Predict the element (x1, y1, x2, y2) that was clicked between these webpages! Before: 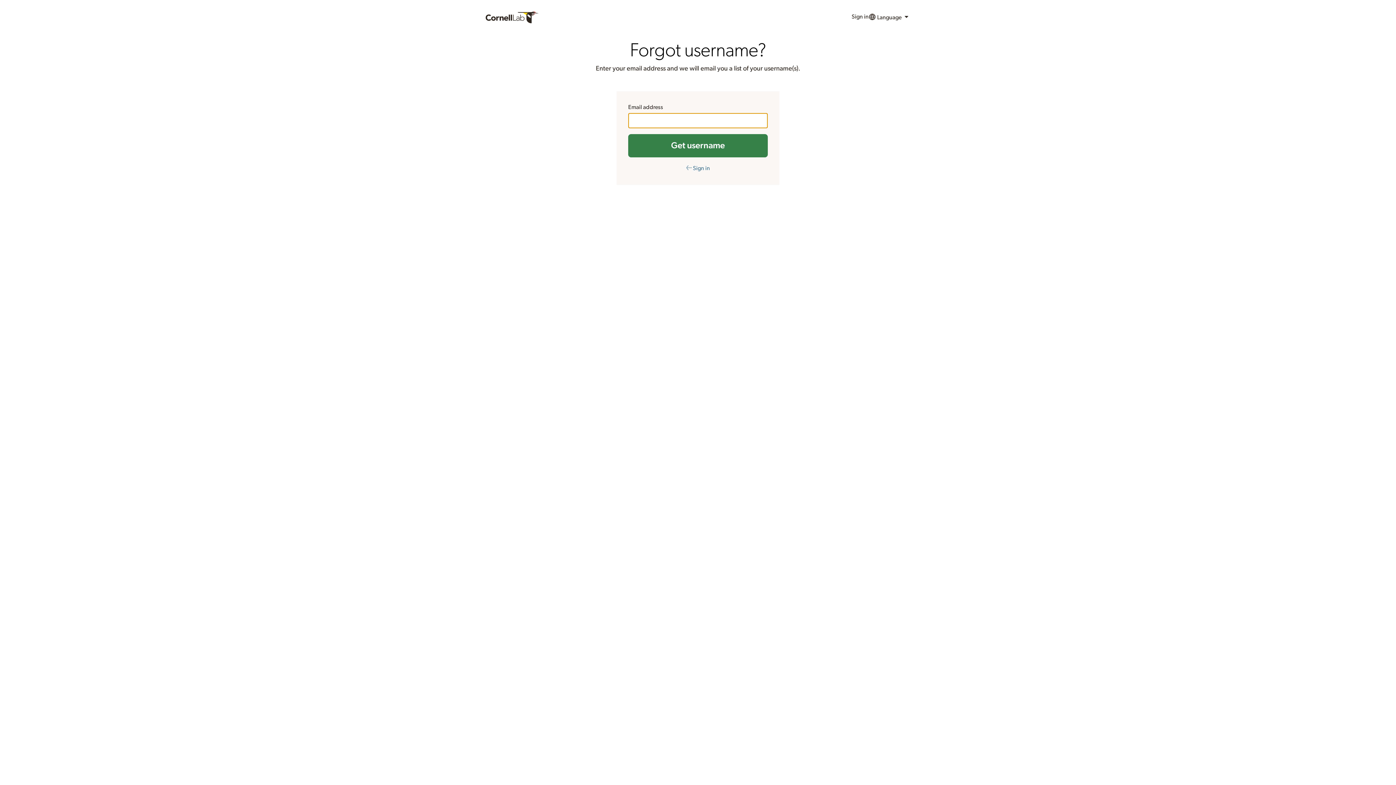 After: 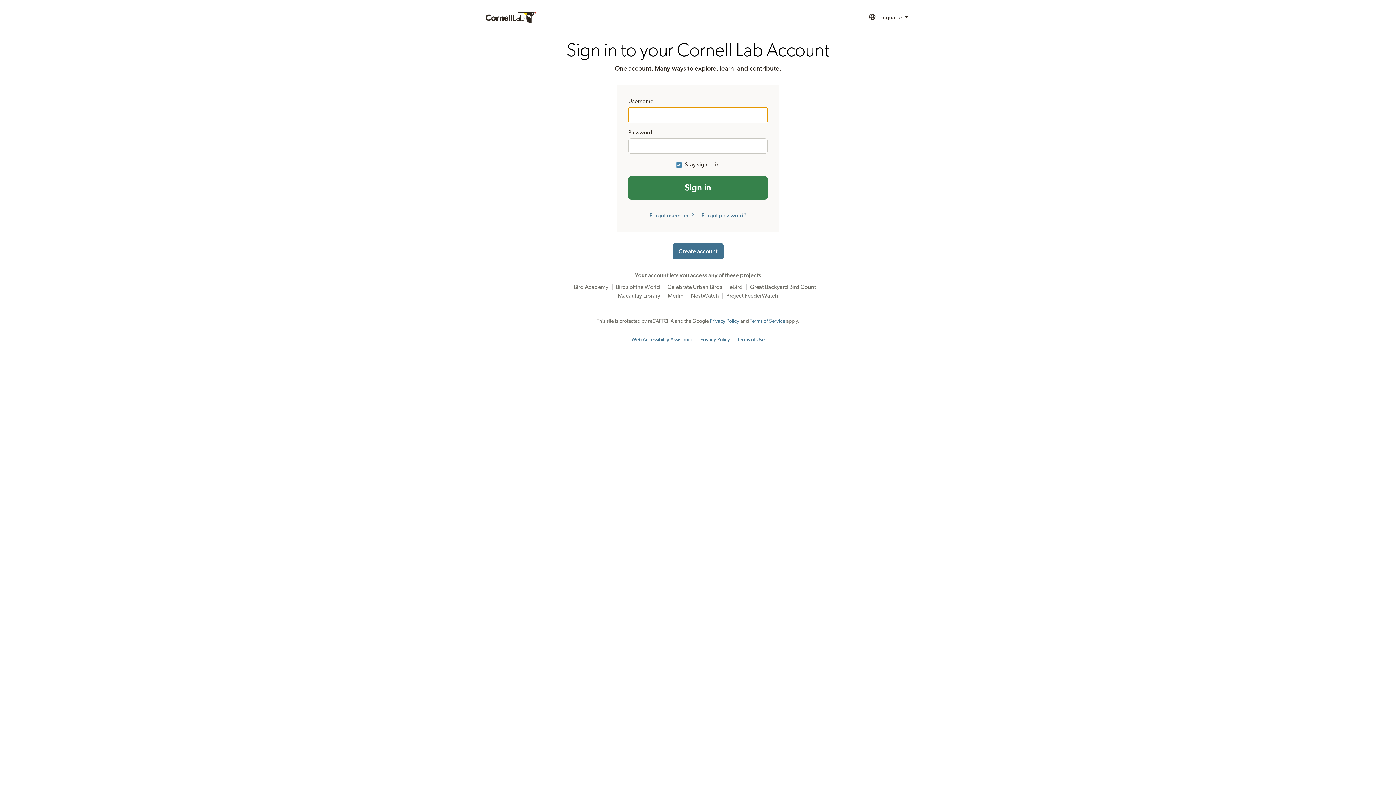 Action: label: ← Sign in bbox: (686, 165, 710, 171)